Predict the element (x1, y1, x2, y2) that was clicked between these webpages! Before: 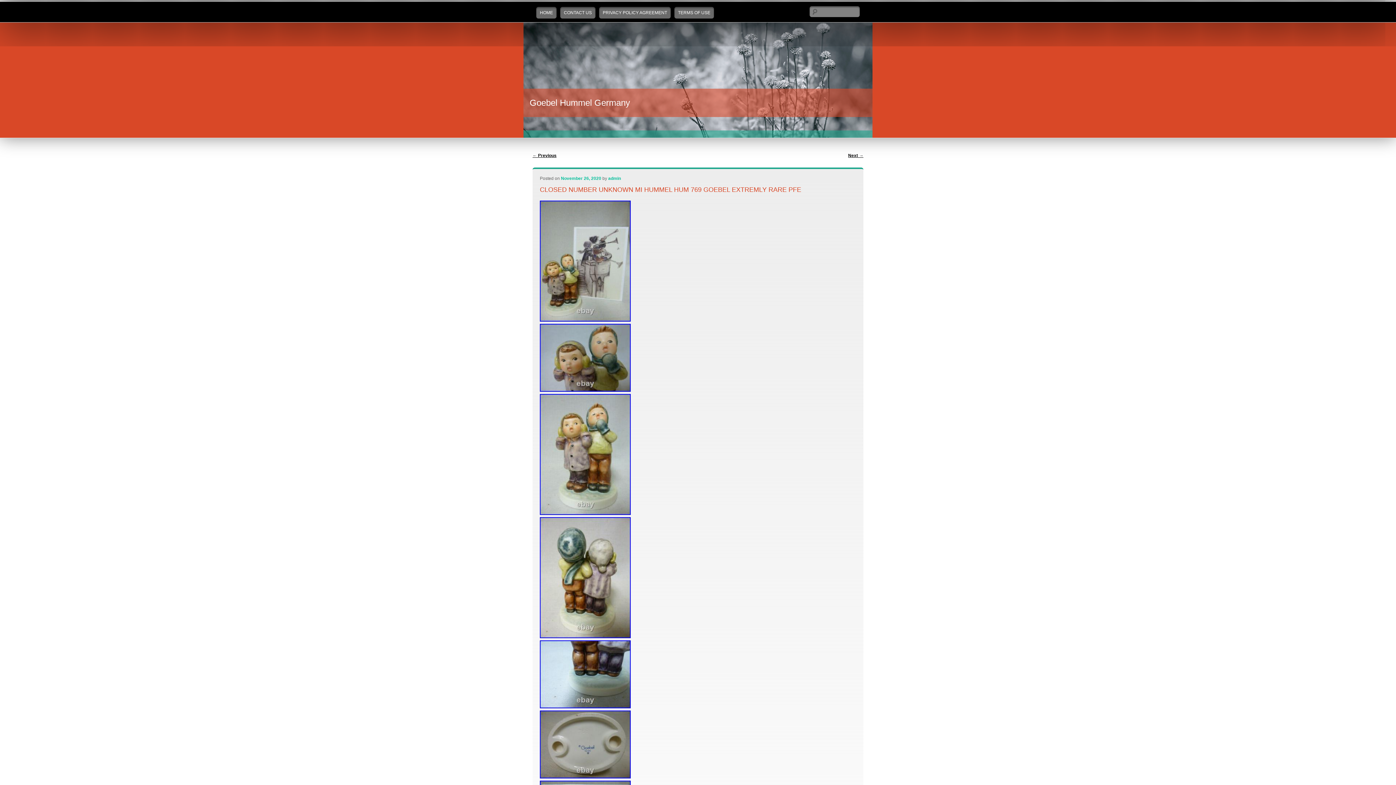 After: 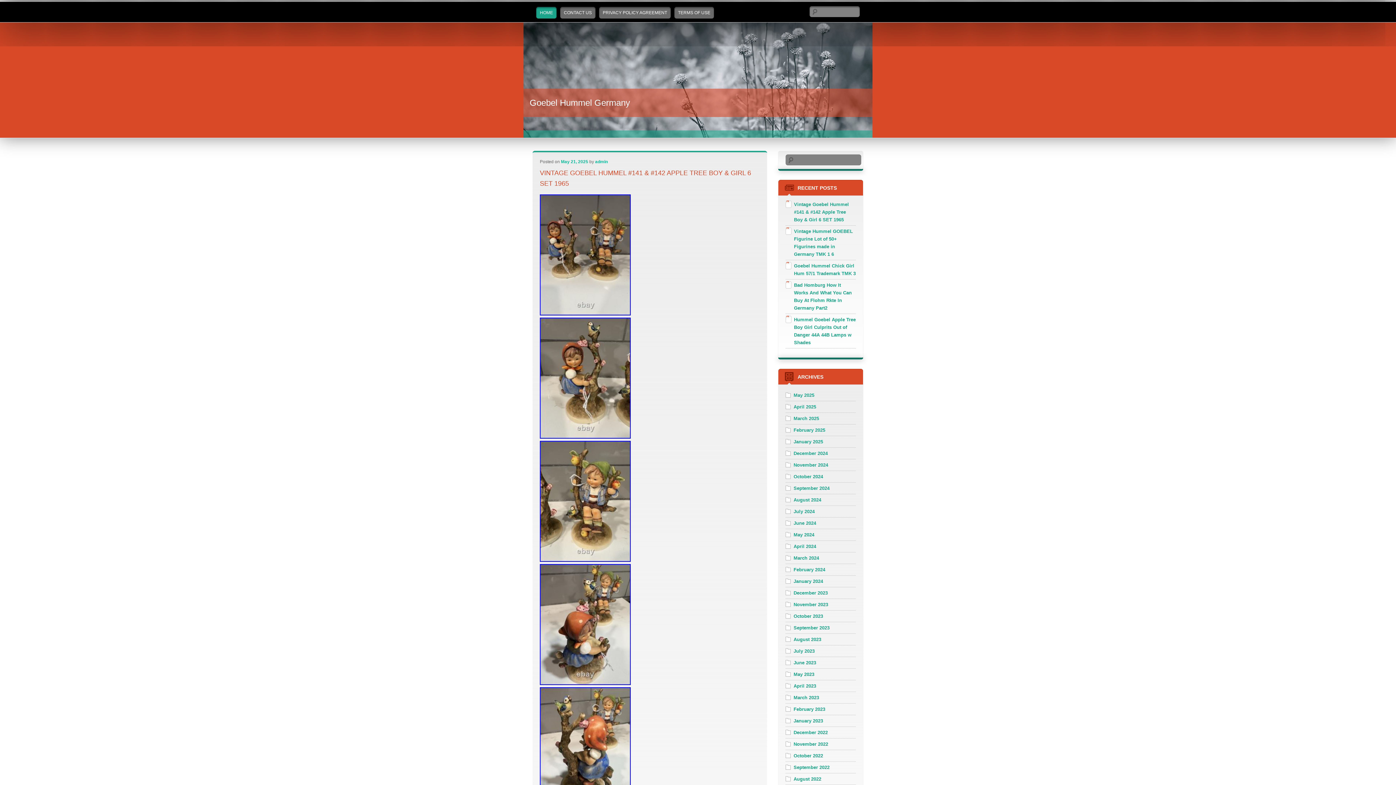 Action: bbox: (536, 6, 556, 18) label: HOME